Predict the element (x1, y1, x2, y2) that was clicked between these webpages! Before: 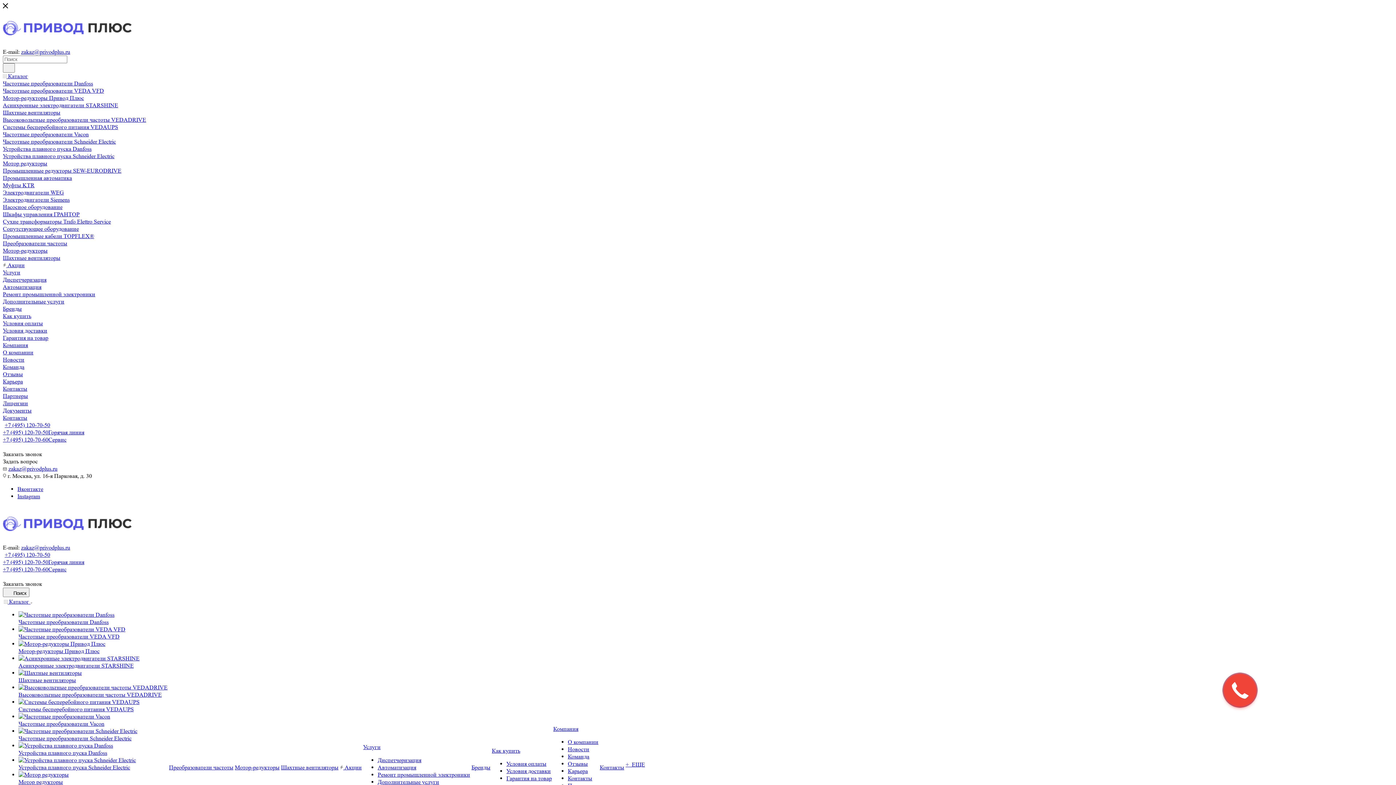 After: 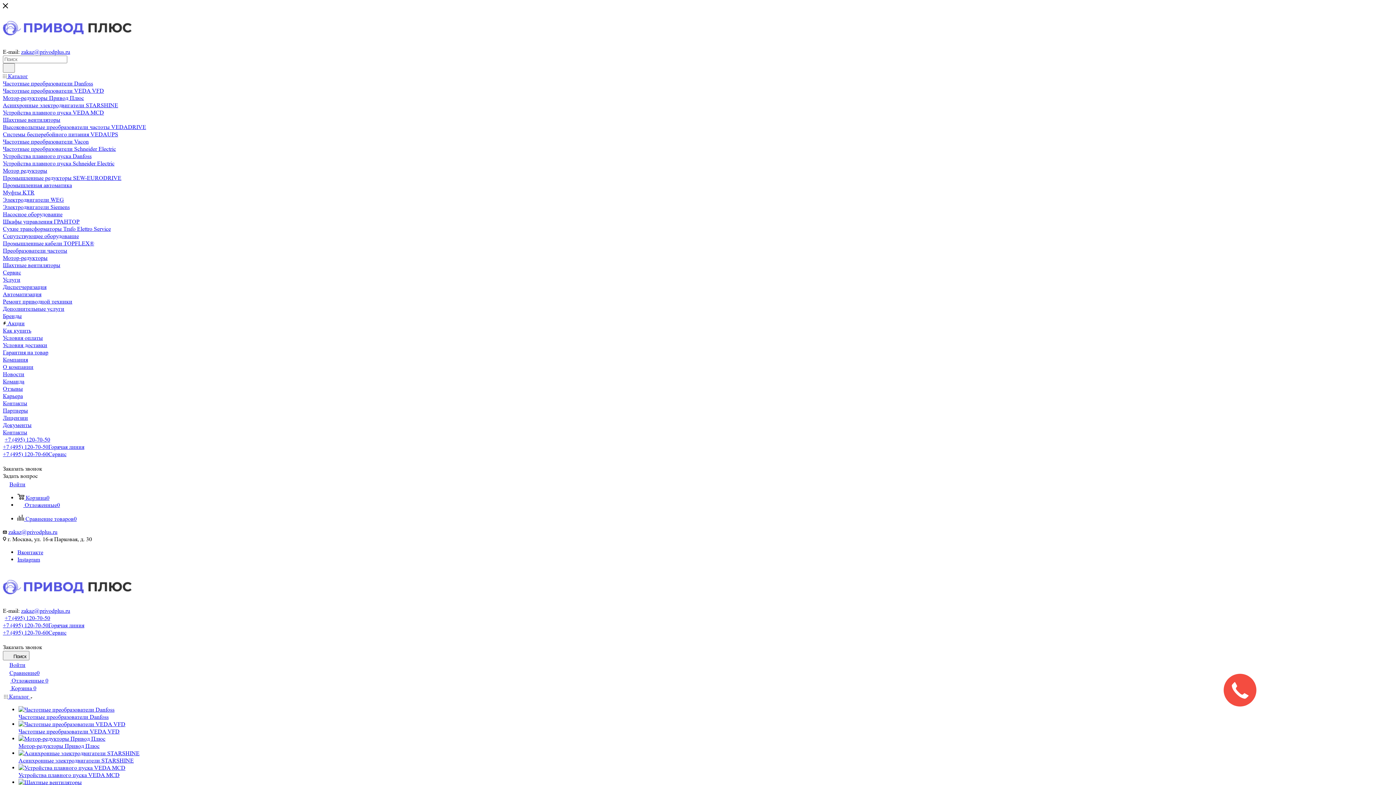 Action: label: Автоматизация bbox: (377, 764, 416, 771)